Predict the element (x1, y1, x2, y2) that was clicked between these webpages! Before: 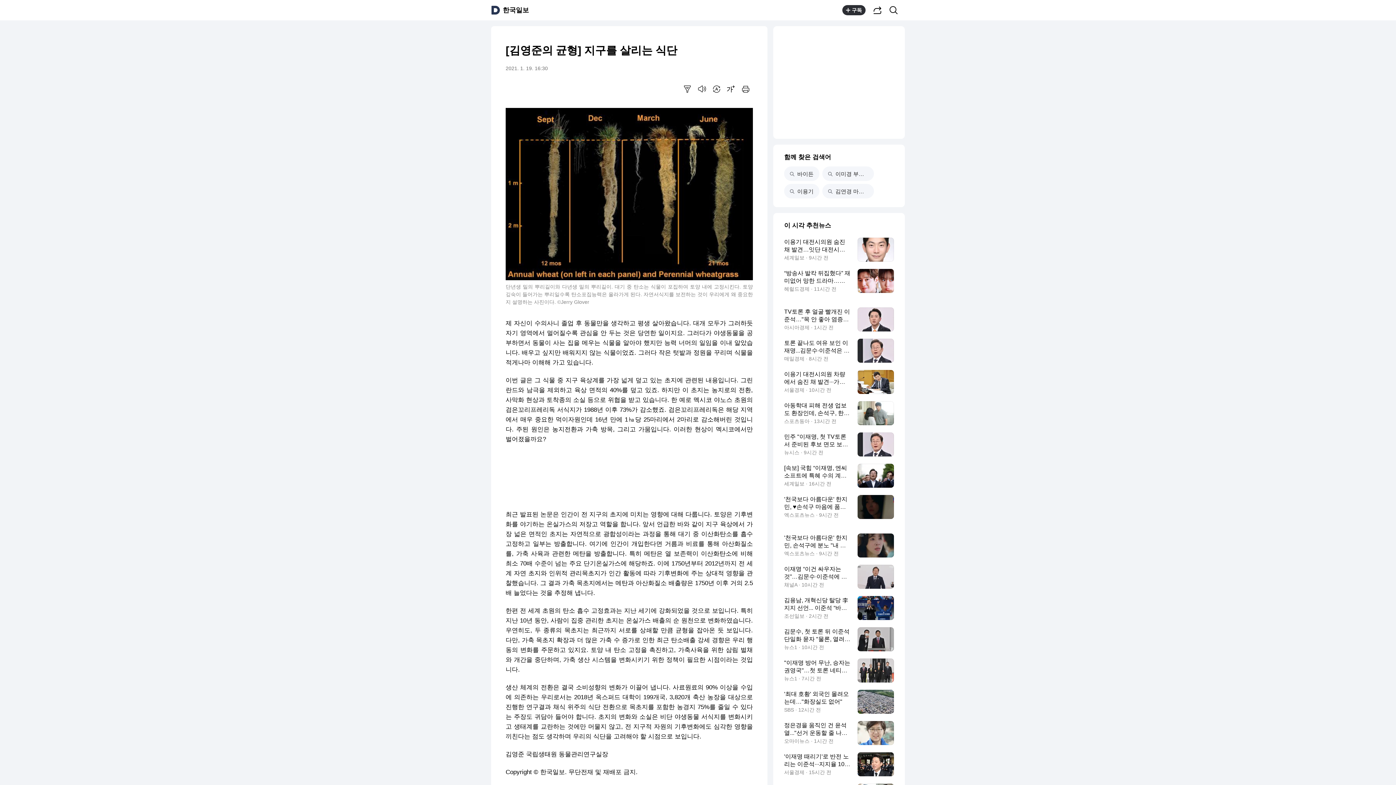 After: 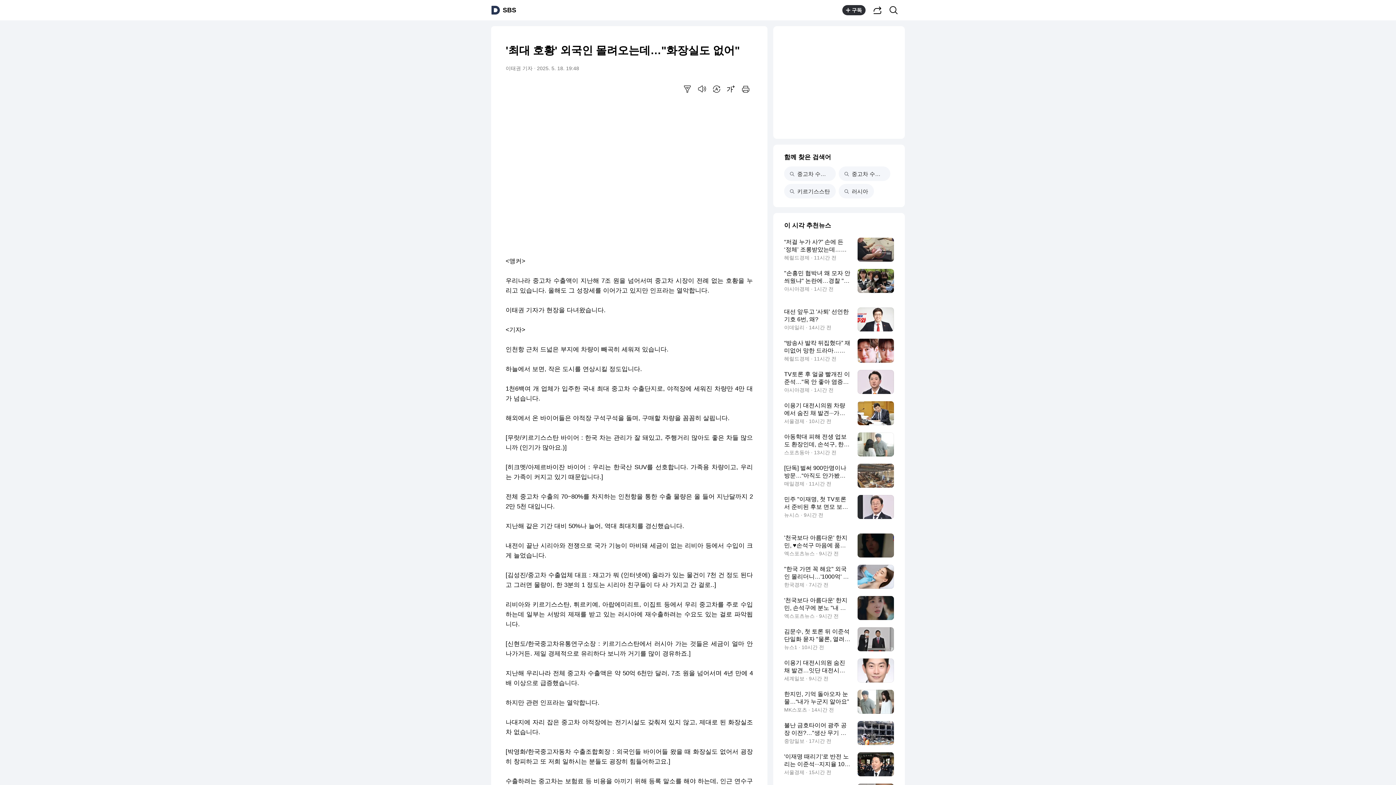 Action: label: '최대 호황' 외국인 몰려오는데…"화장실도 없어"
SBS · 12시간 전 bbox: (784, 690, 894, 714)